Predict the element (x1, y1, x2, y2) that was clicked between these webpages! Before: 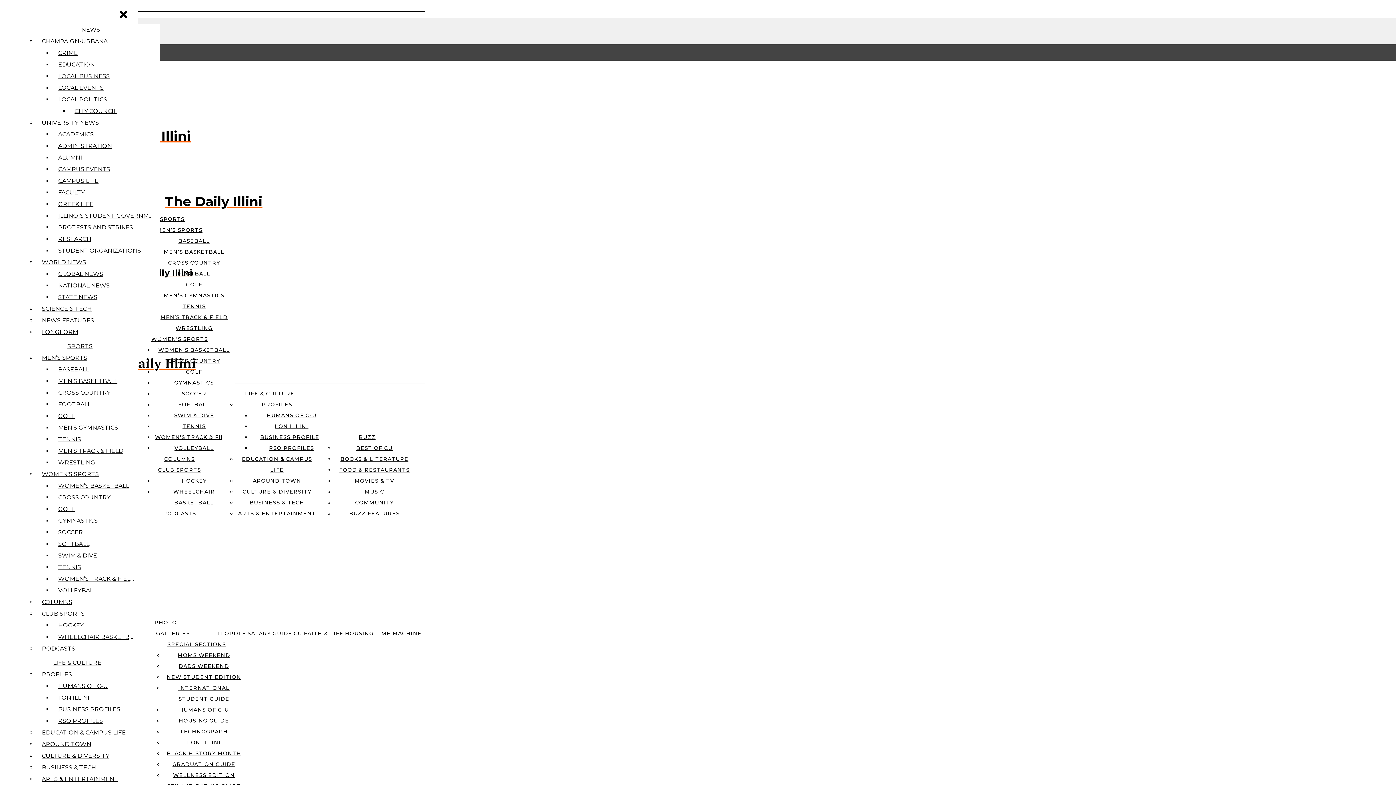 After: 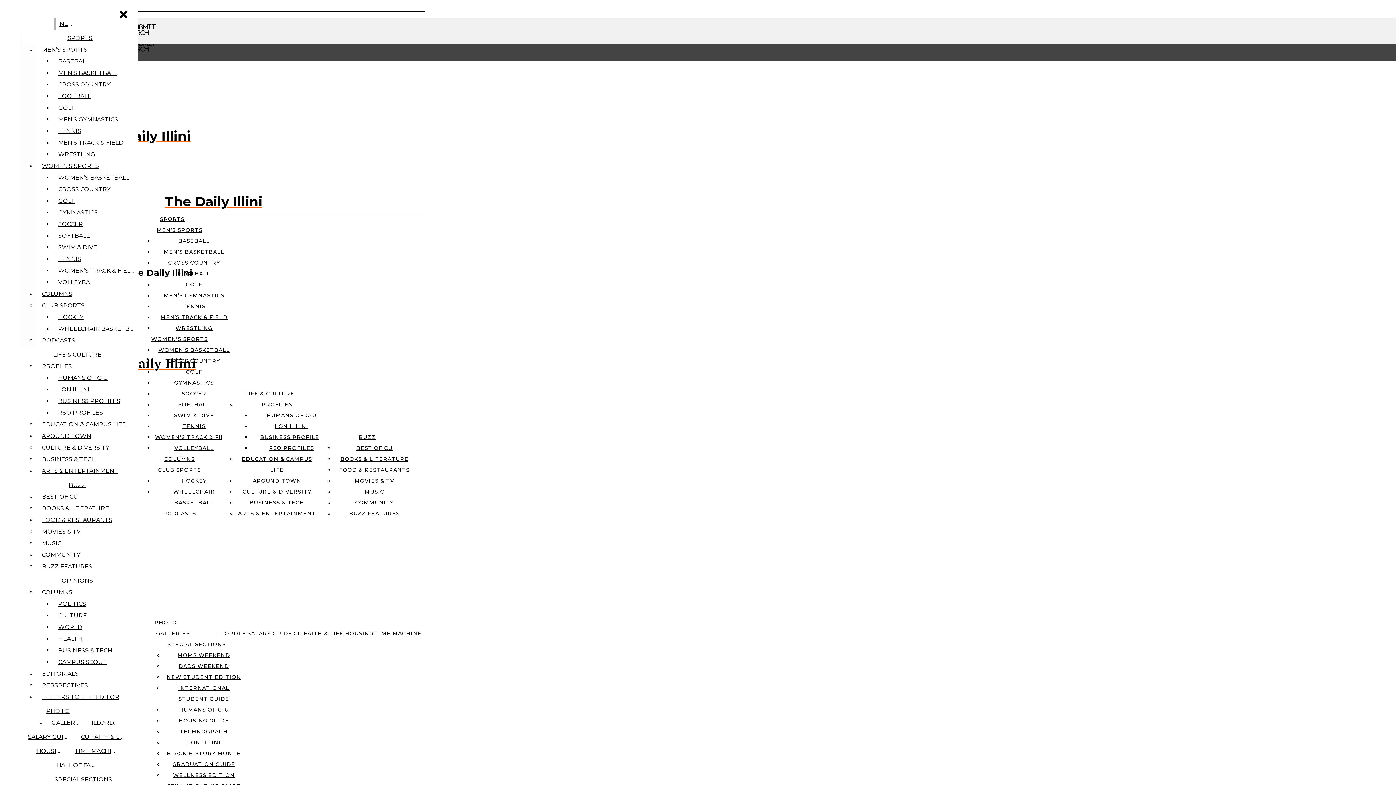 Action: label: CAMPUS LIFE bbox: (54, 175, 159, 186)